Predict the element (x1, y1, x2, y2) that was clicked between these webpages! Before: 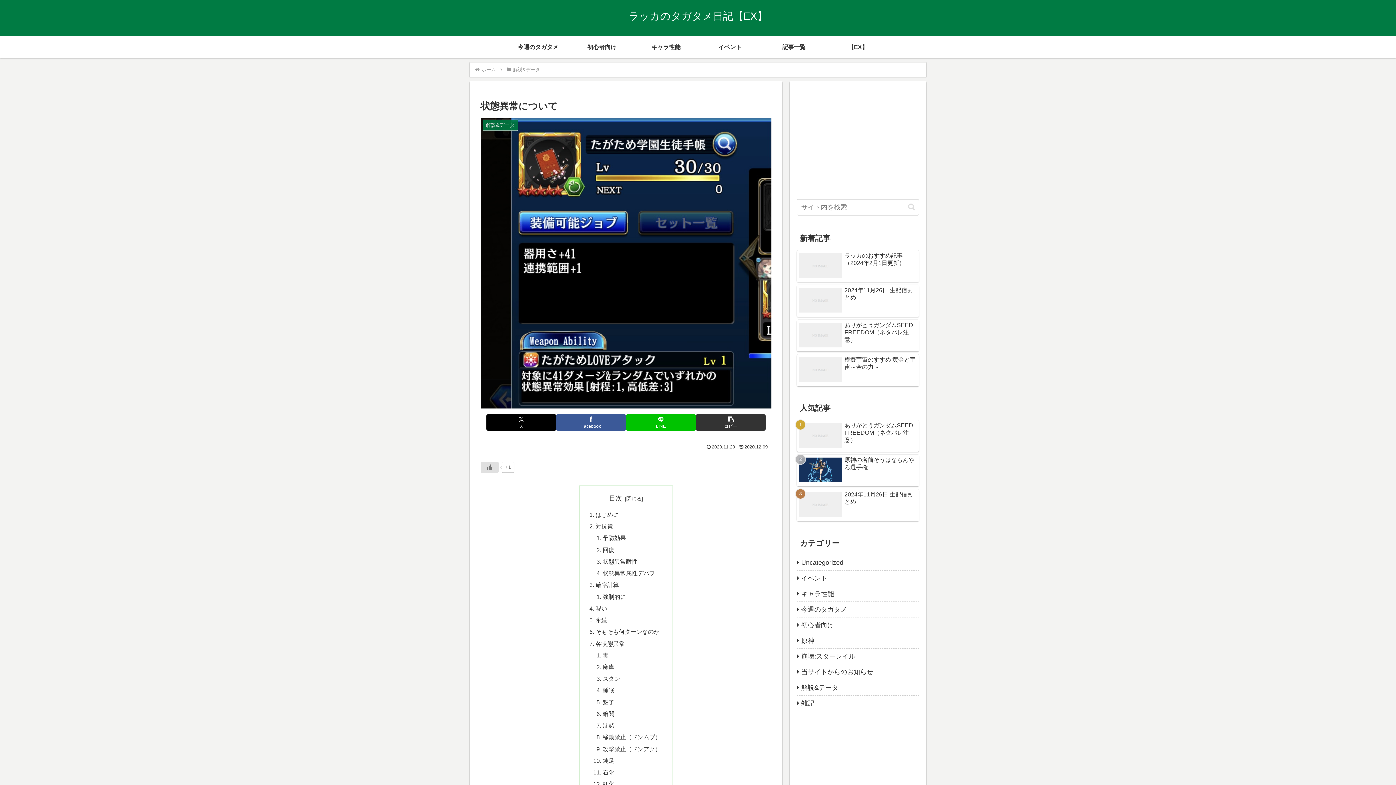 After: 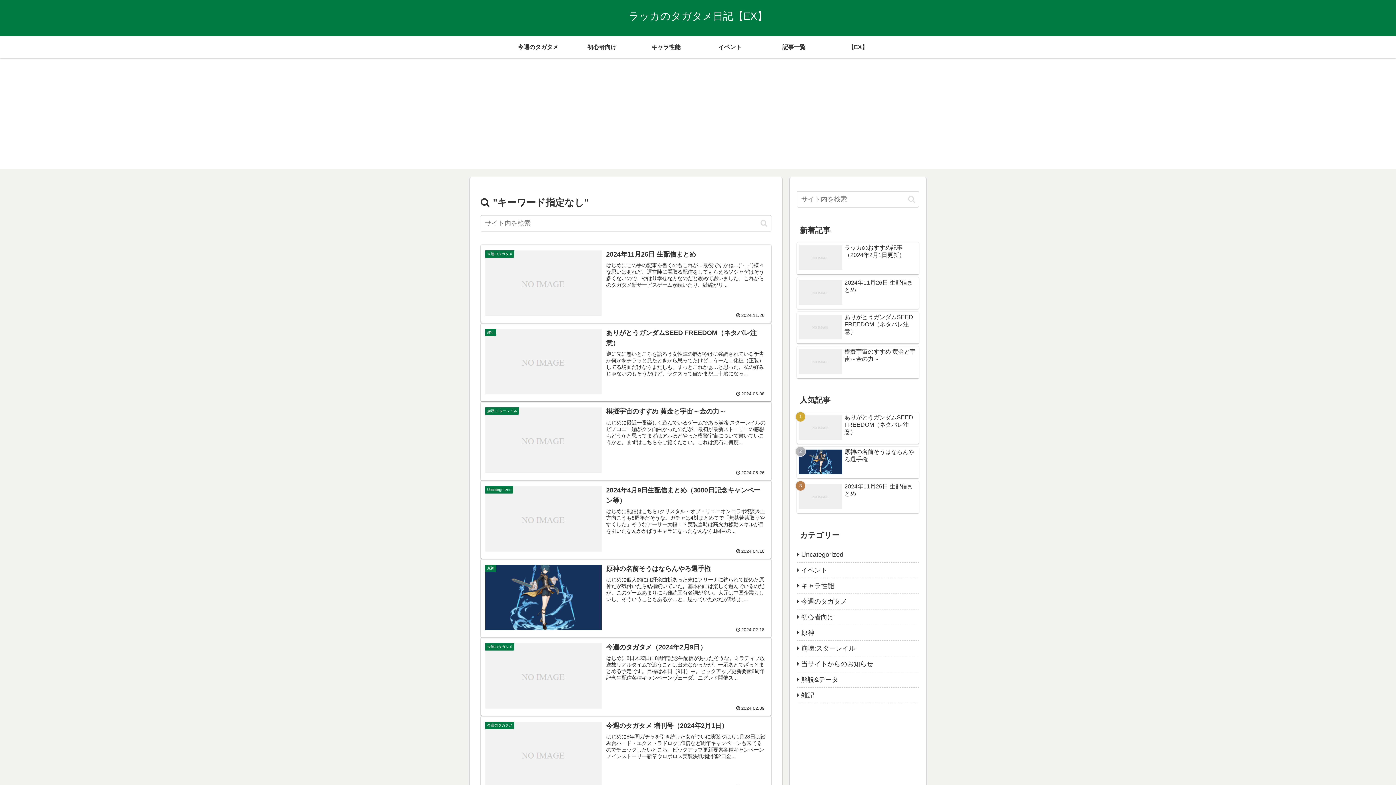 Action: label: button bbox: (905, 203, 918, 211)